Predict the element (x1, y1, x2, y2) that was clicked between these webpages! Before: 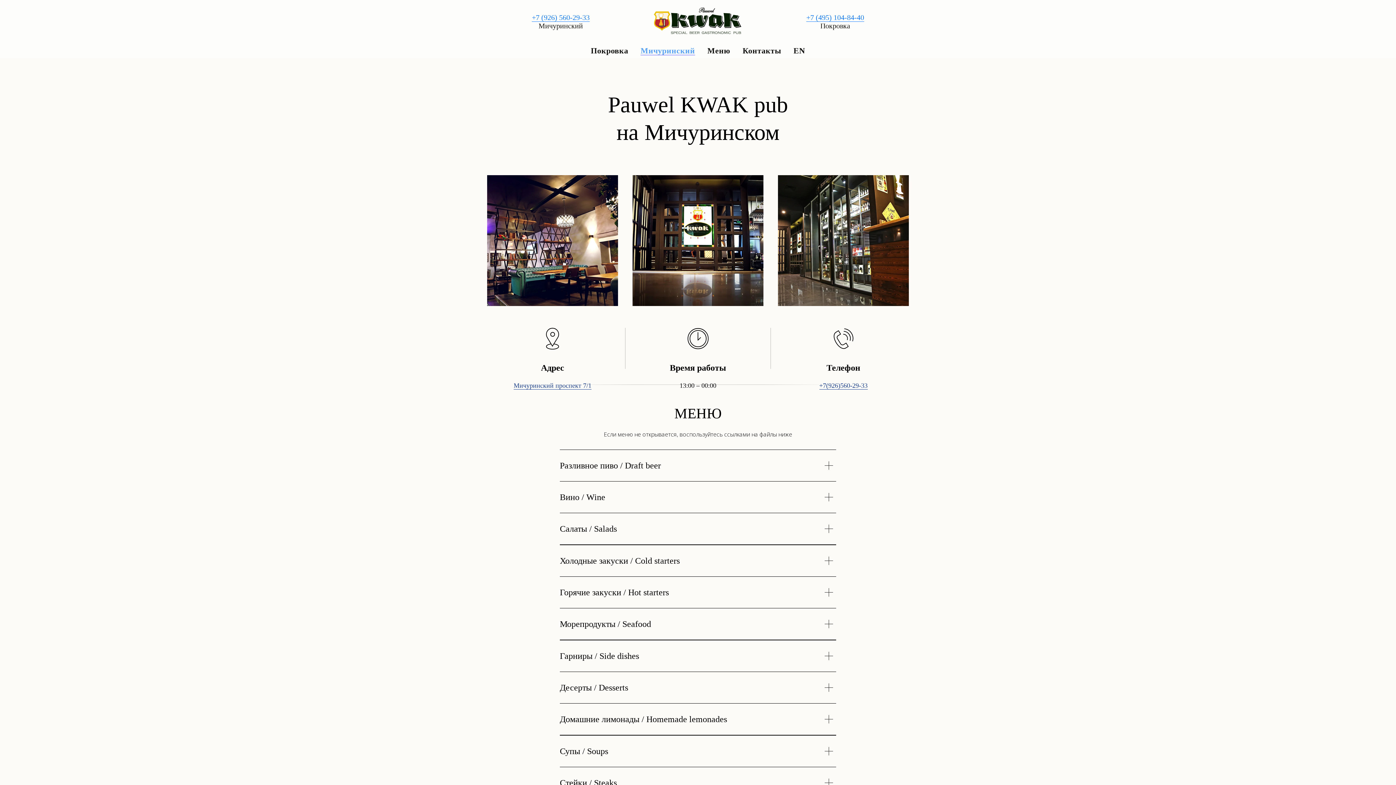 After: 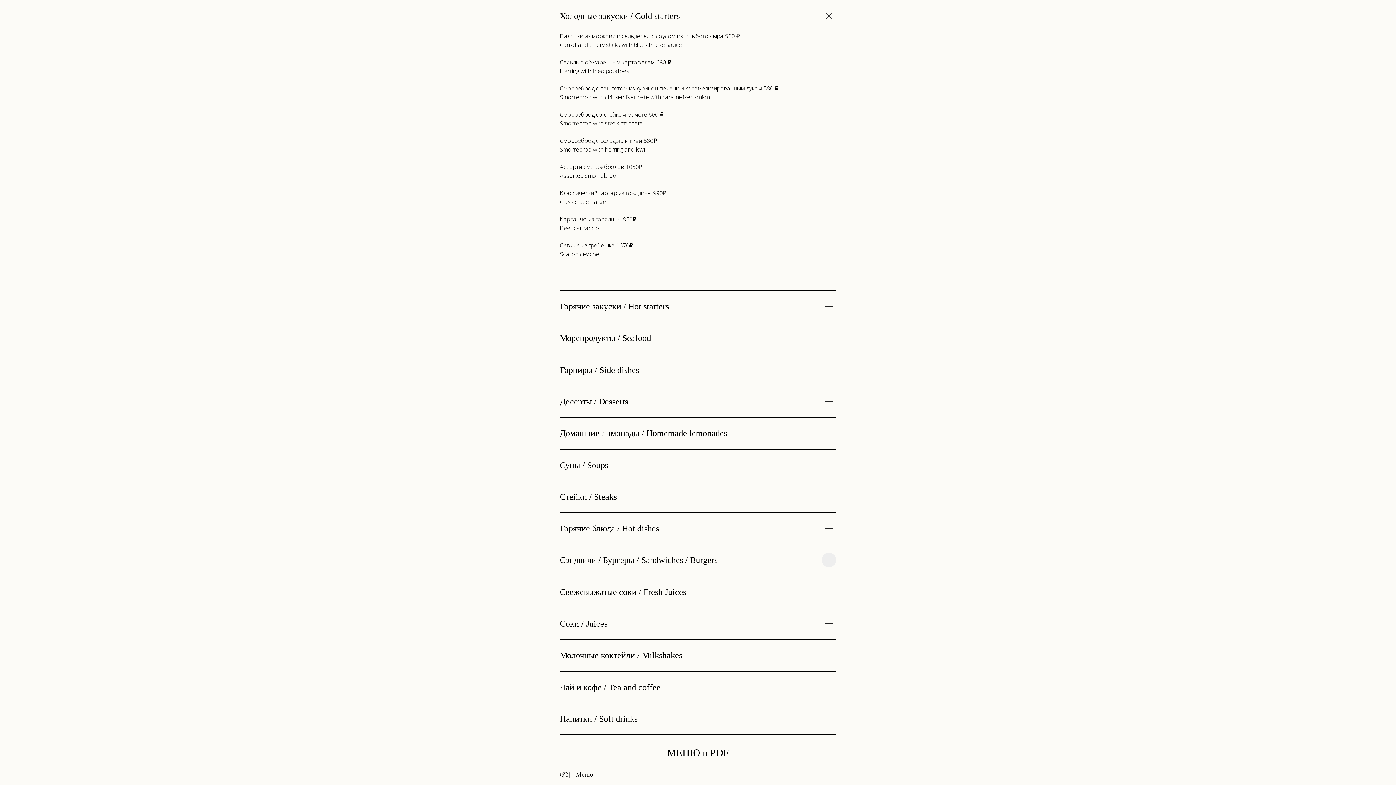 Action: bbox: (560, 545, 836, 576) label: Холодные закуски / Cold starters